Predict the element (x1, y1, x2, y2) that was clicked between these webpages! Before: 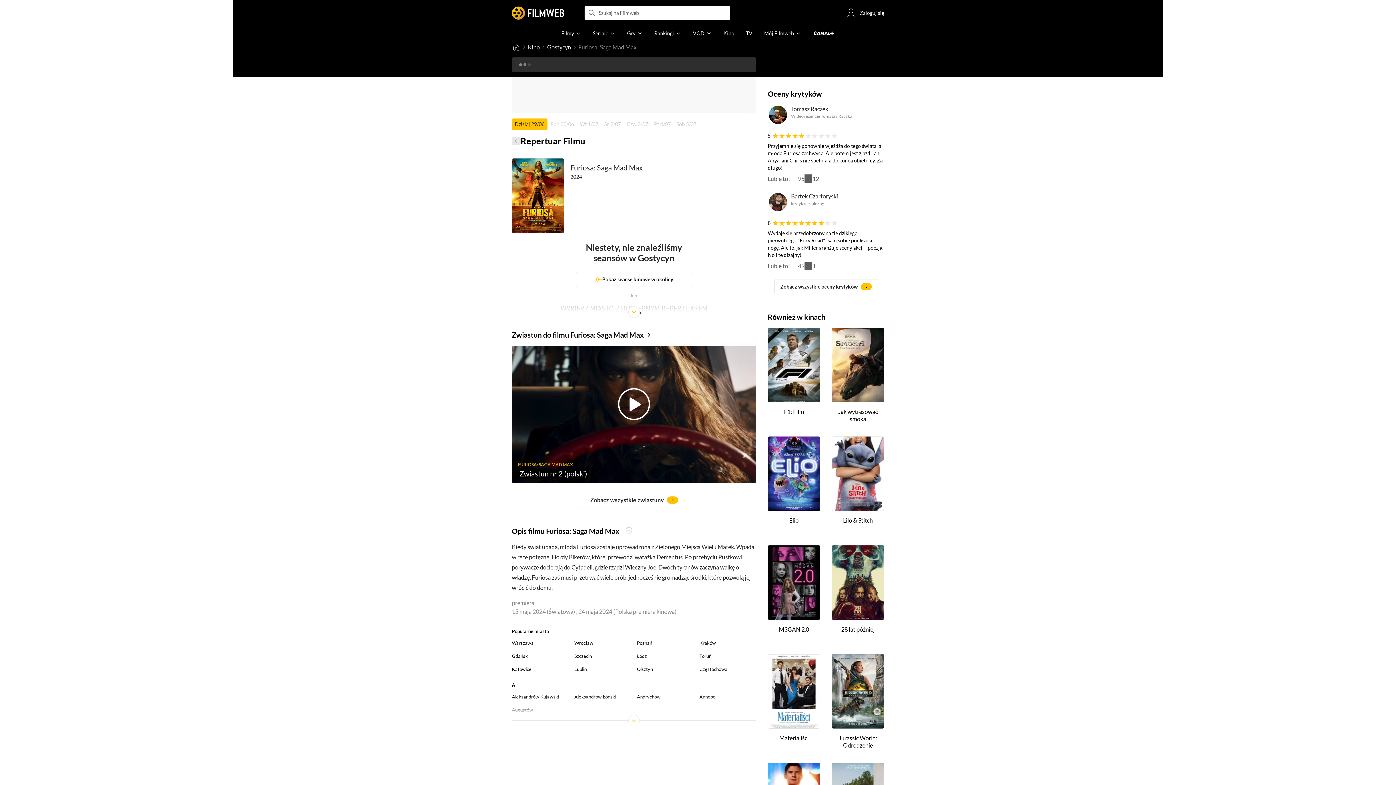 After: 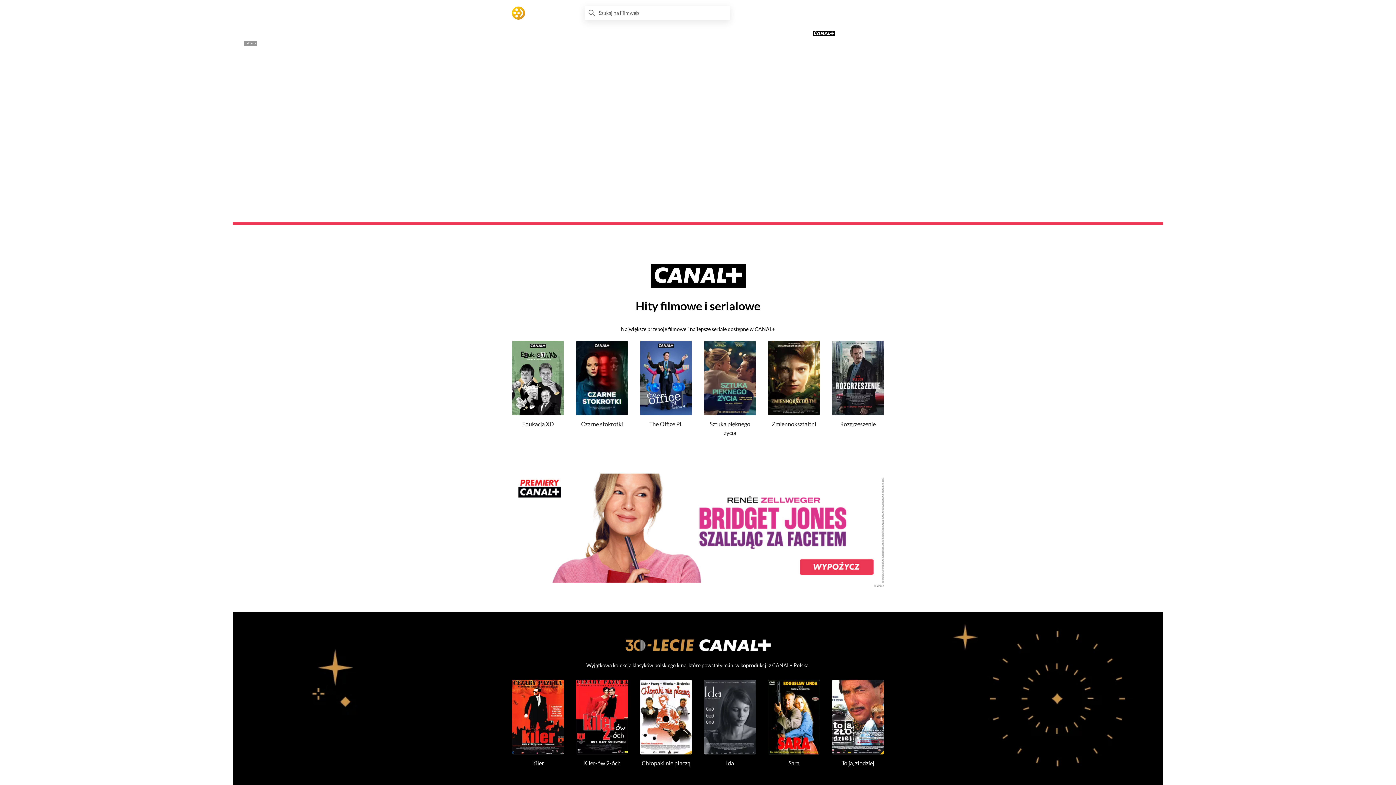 Action: bbox: (807, 26, 840, 40) label: Canal+